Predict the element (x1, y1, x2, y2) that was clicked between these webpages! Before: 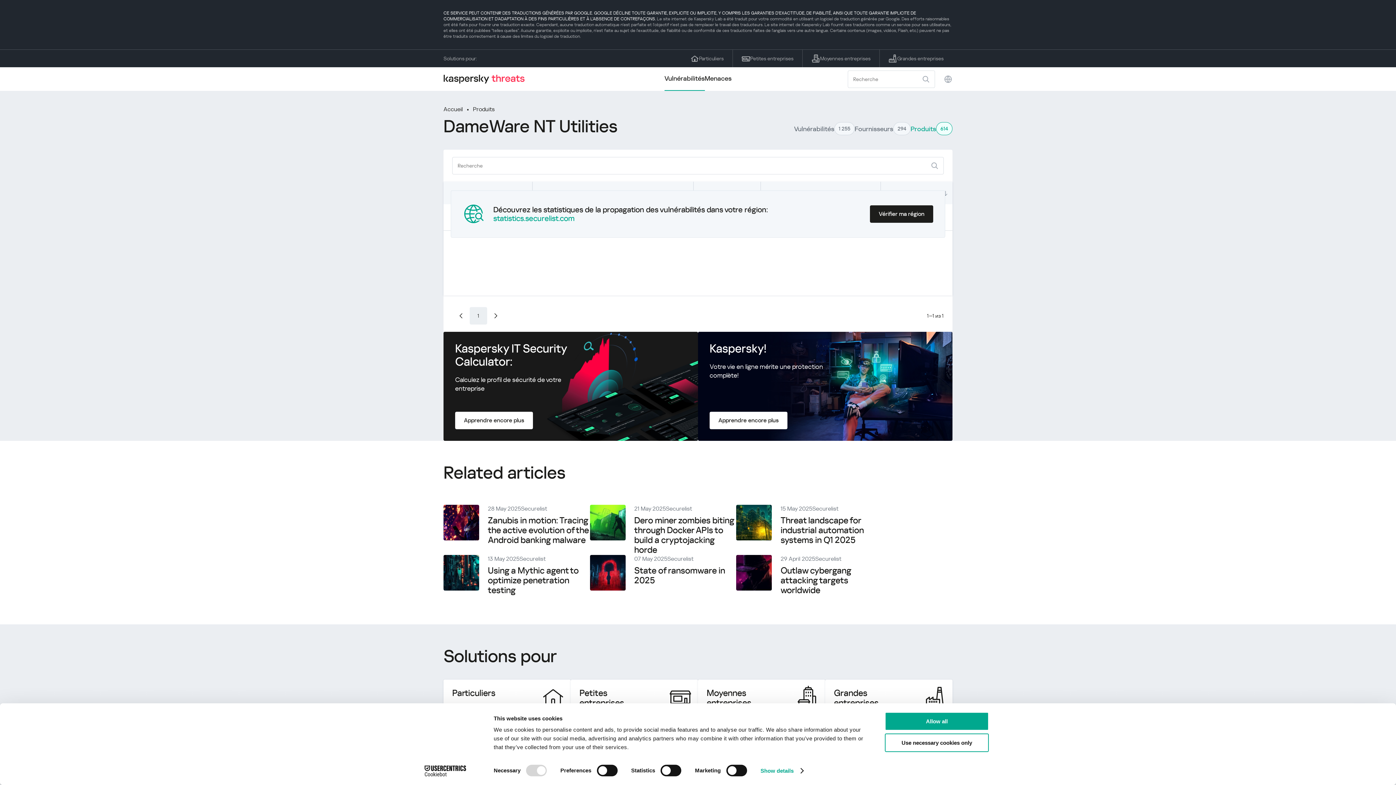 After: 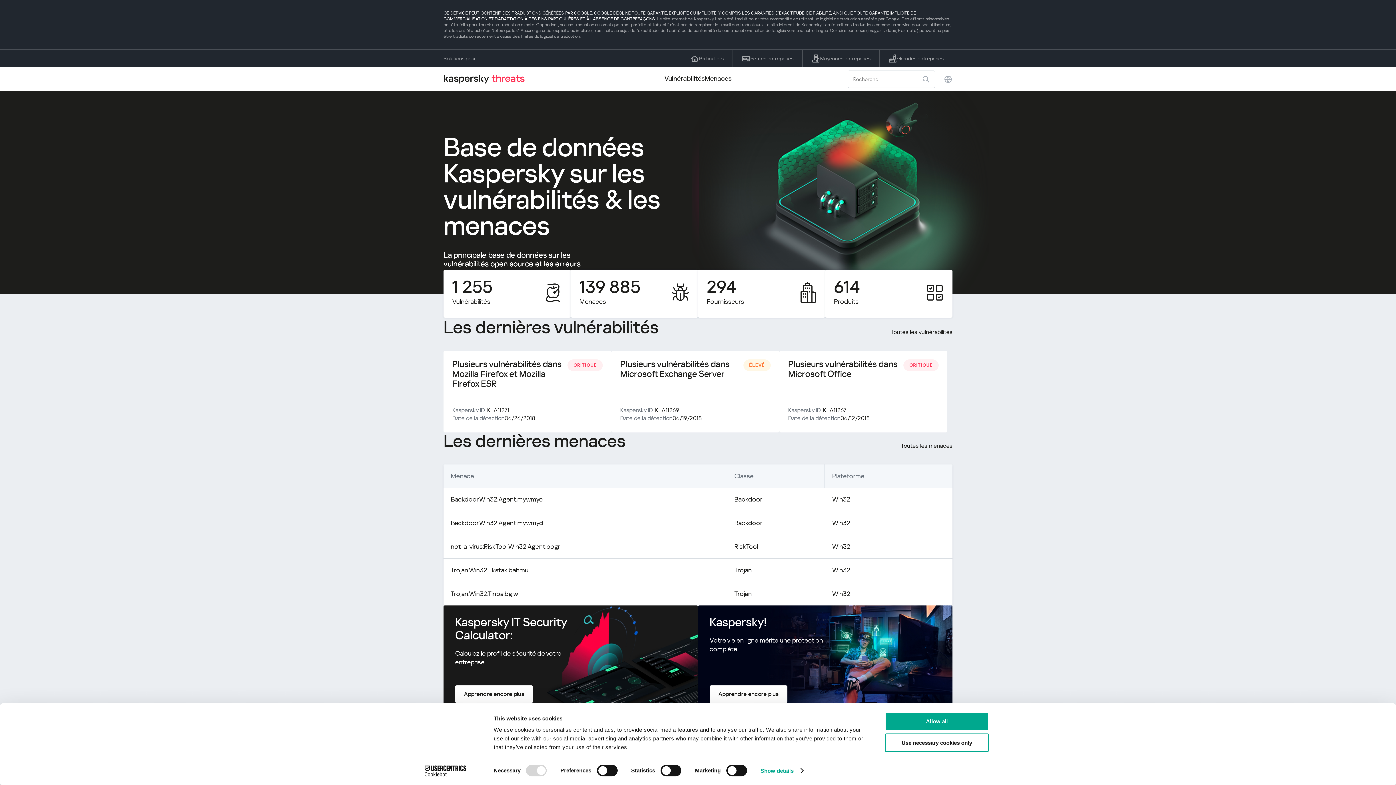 Action: bbox: (443, 74, 530, 83)